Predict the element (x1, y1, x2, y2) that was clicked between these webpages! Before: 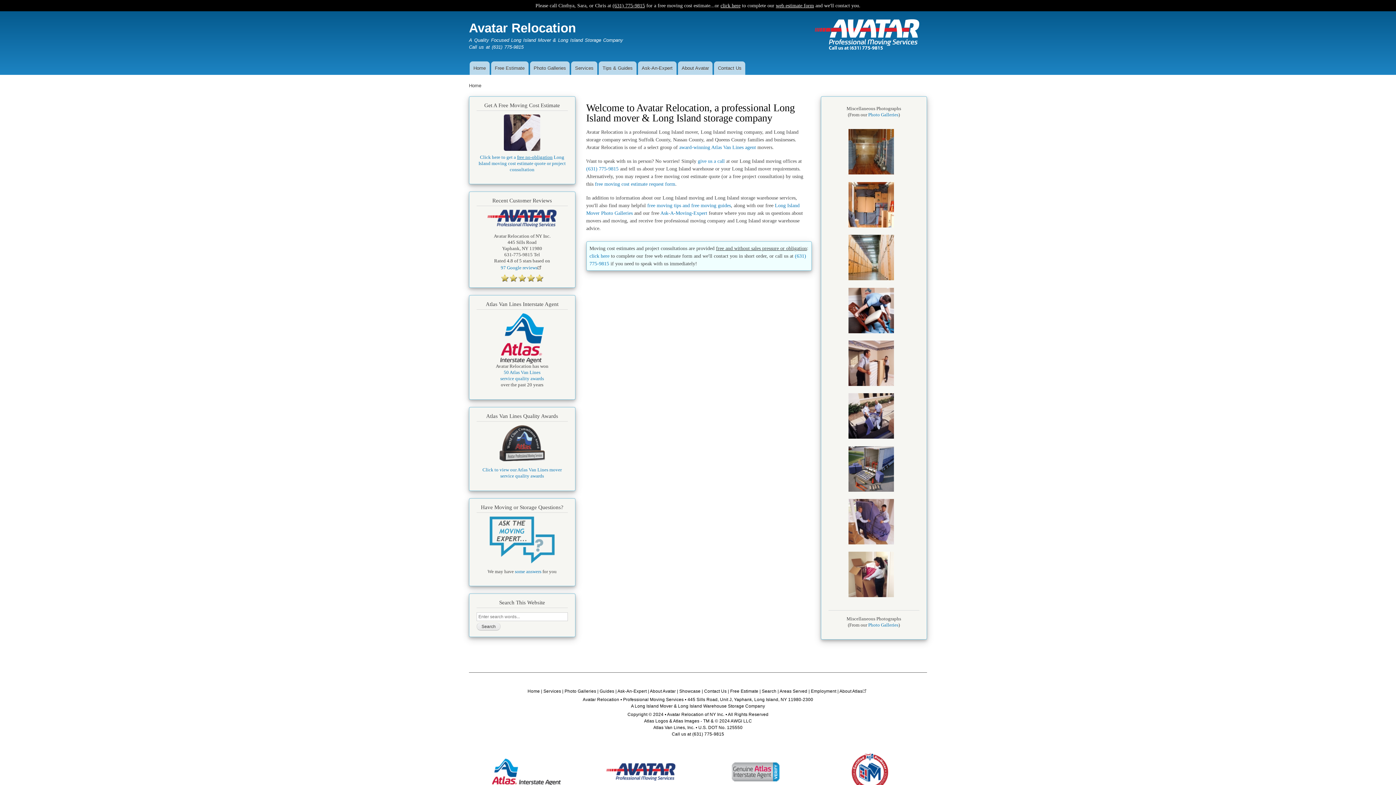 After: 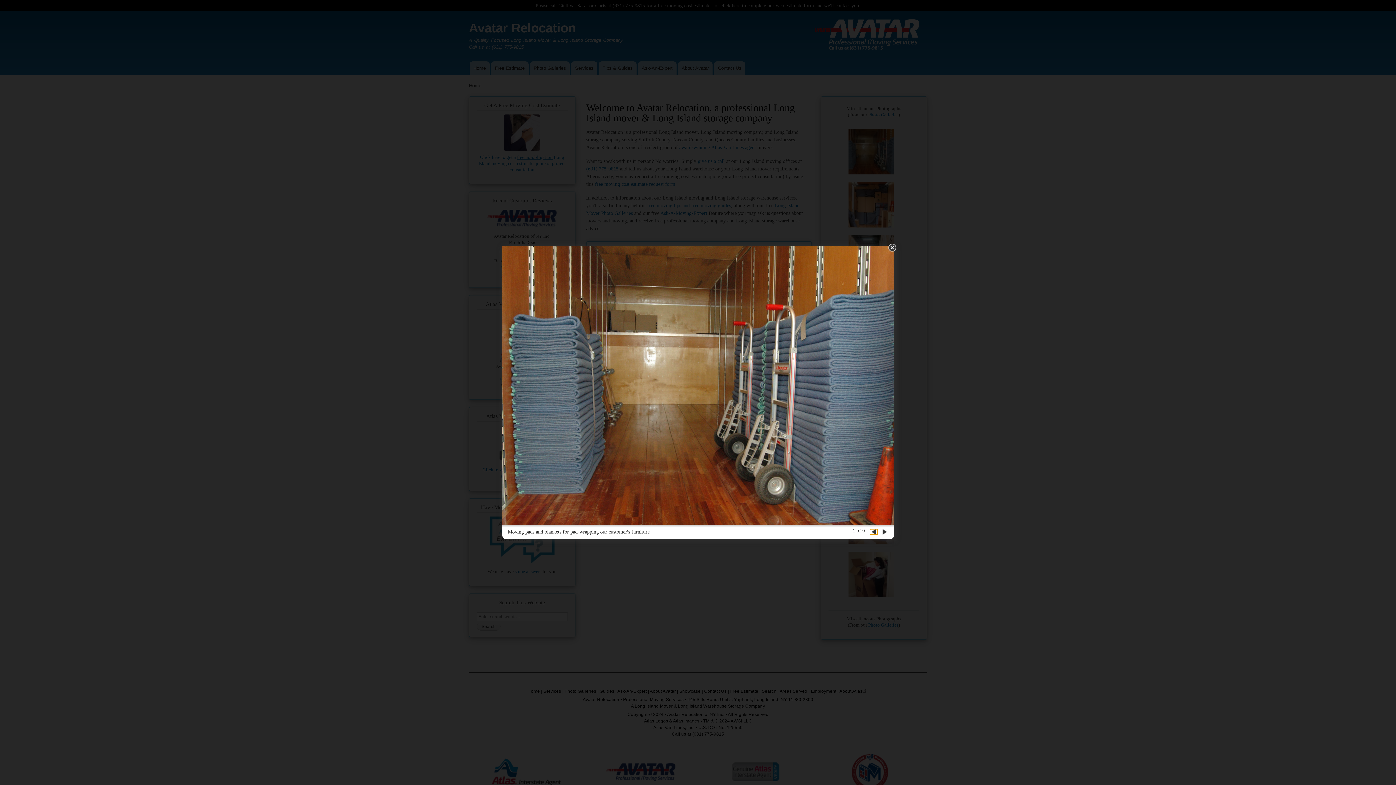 Action: bbox: (848, 170, 894, 175) label: "Moving pads and blankets for pad-wrapping our customer's furniture"}